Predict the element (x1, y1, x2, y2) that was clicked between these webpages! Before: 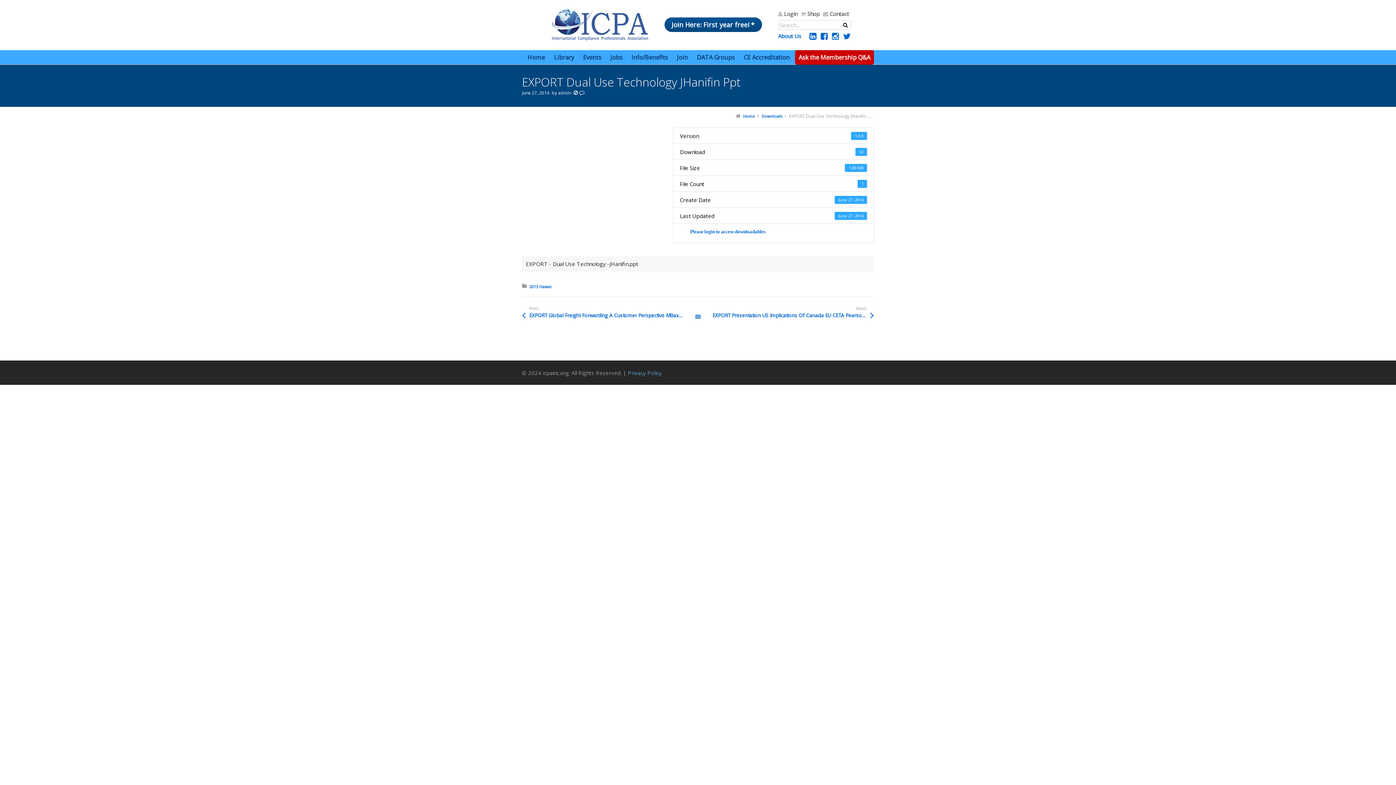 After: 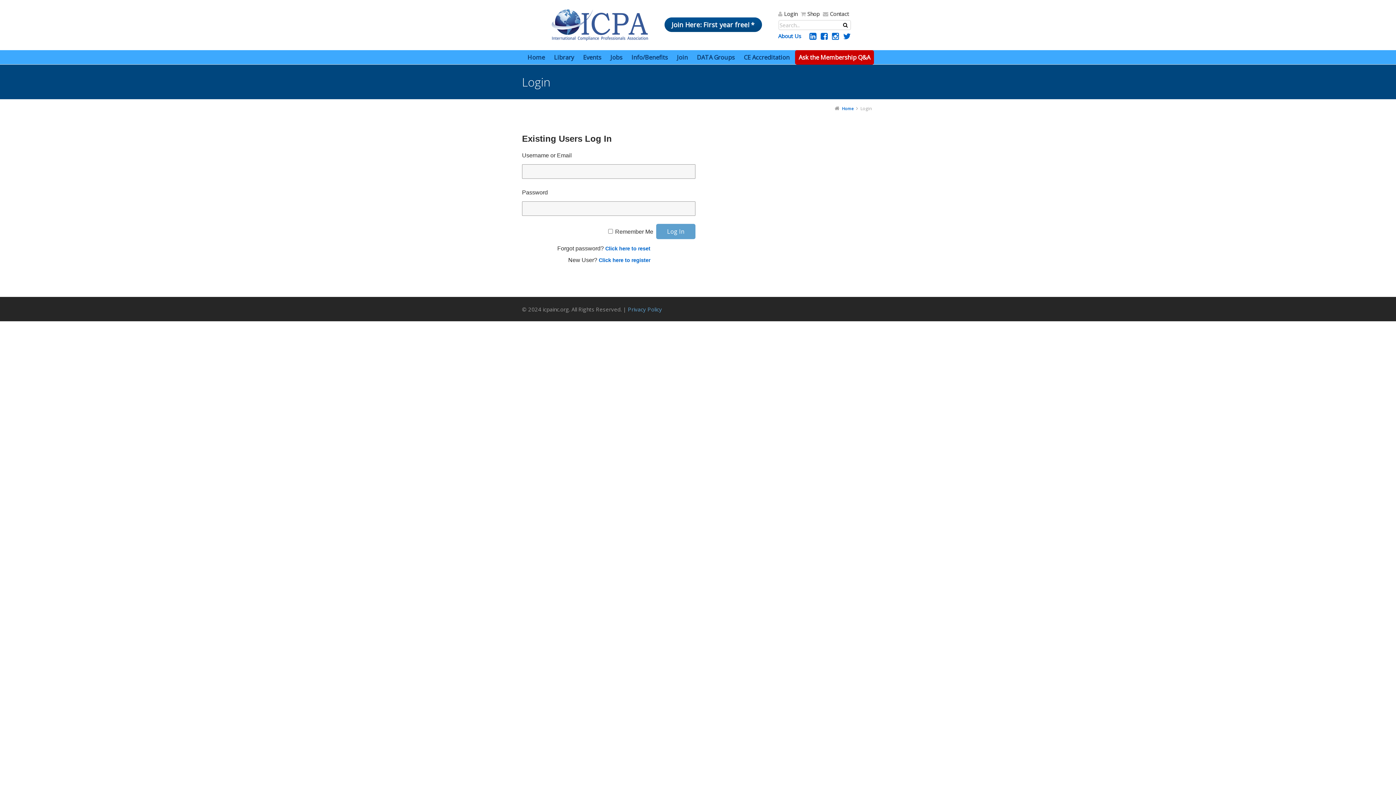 Action: bbox: (784, 10, 797, 17) label: Login